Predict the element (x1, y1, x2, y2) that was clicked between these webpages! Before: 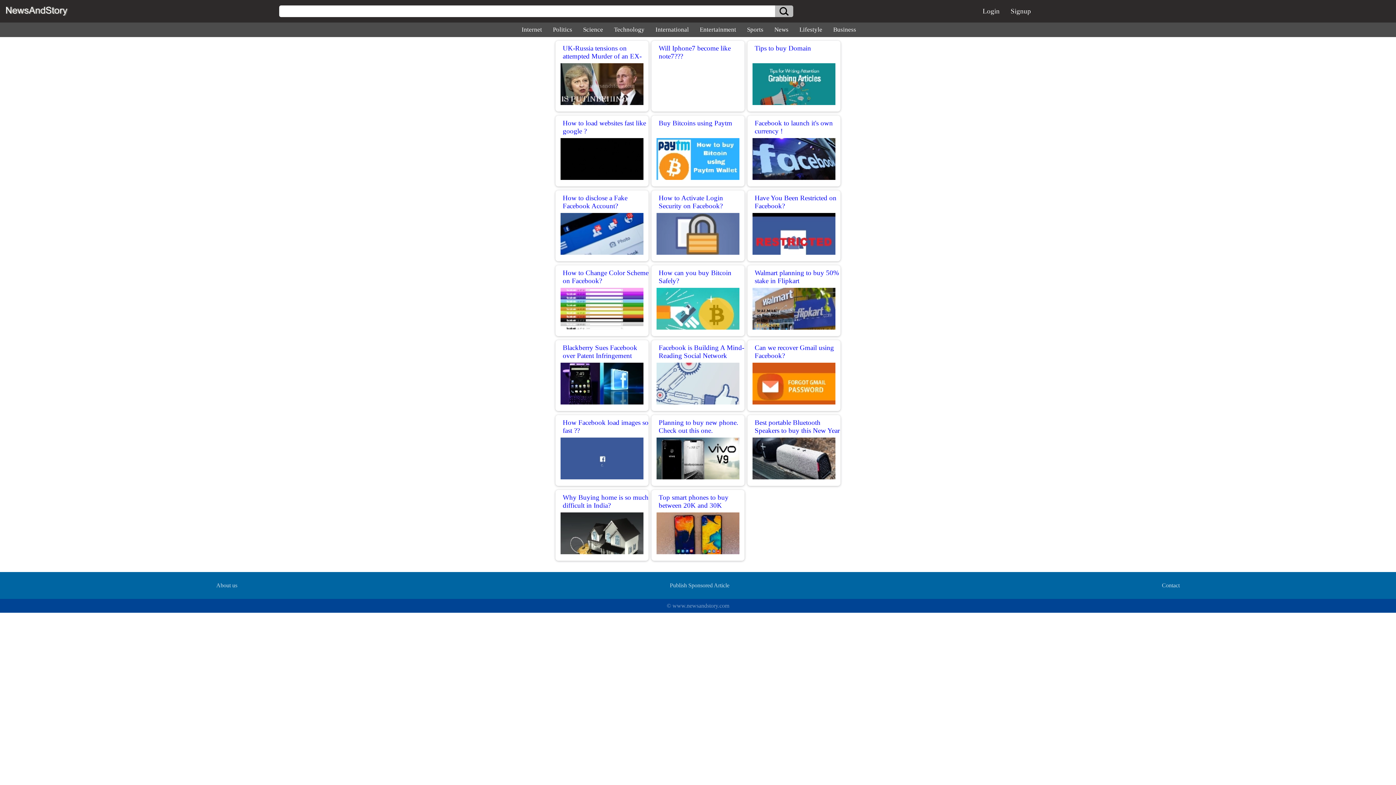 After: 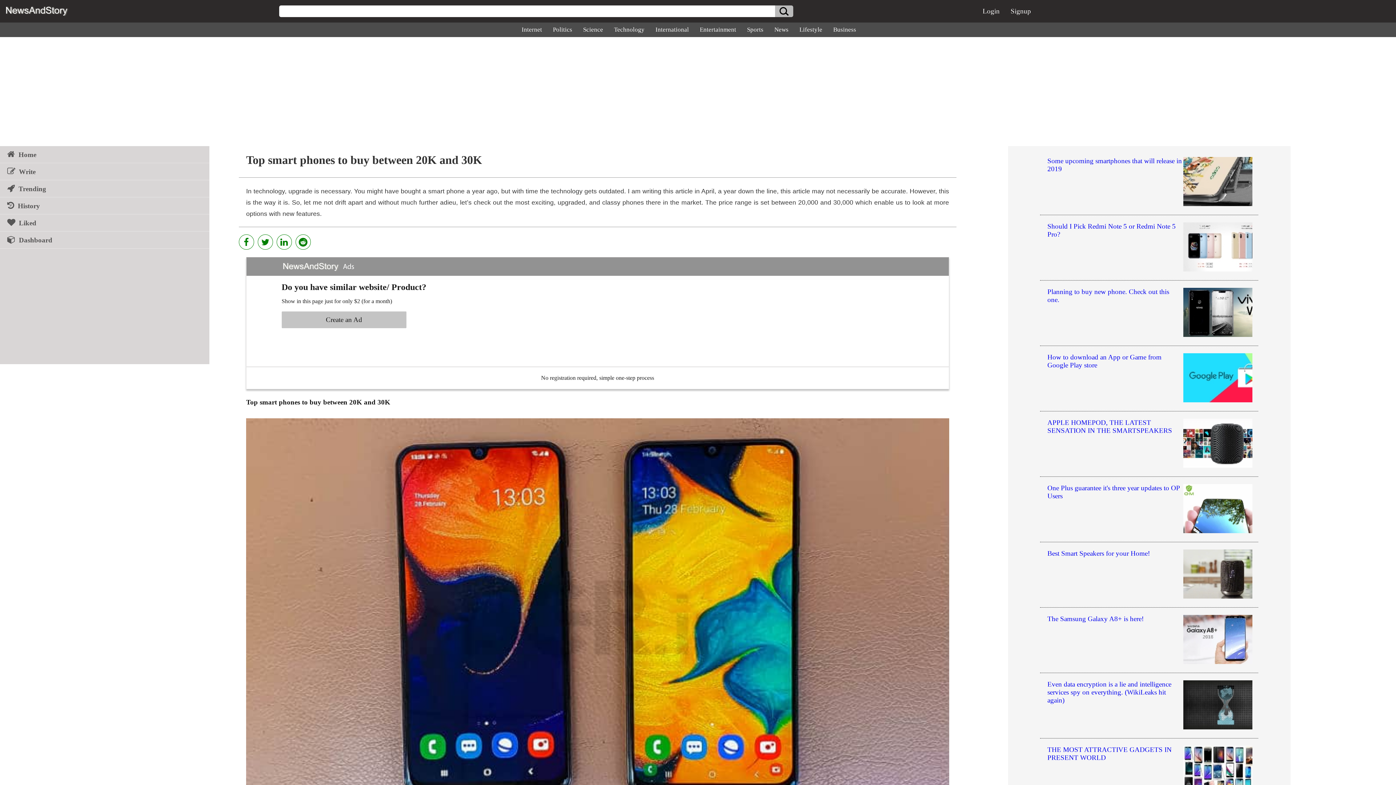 Action: bbox: (658, 493, 728, 509) label: Top smart phones to buy between 20K and 30K